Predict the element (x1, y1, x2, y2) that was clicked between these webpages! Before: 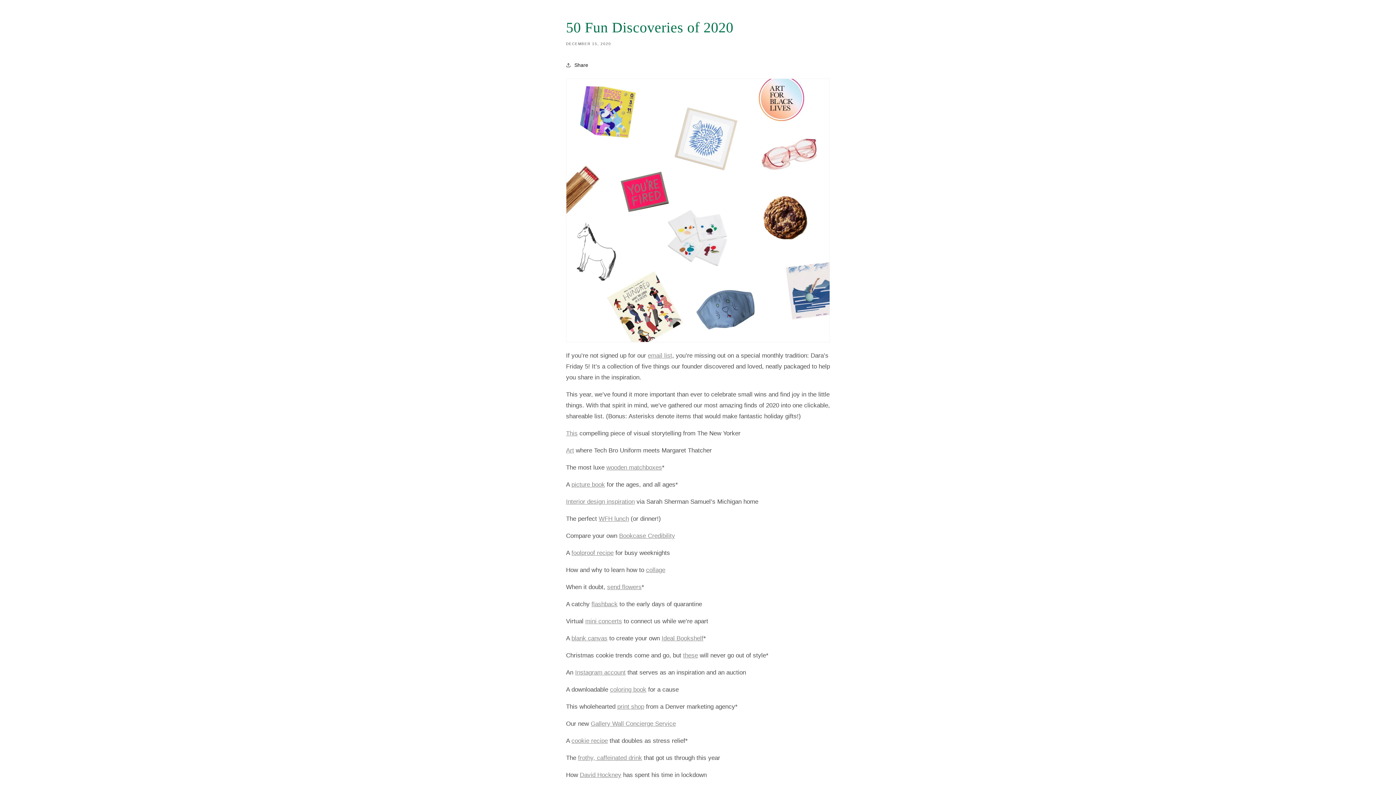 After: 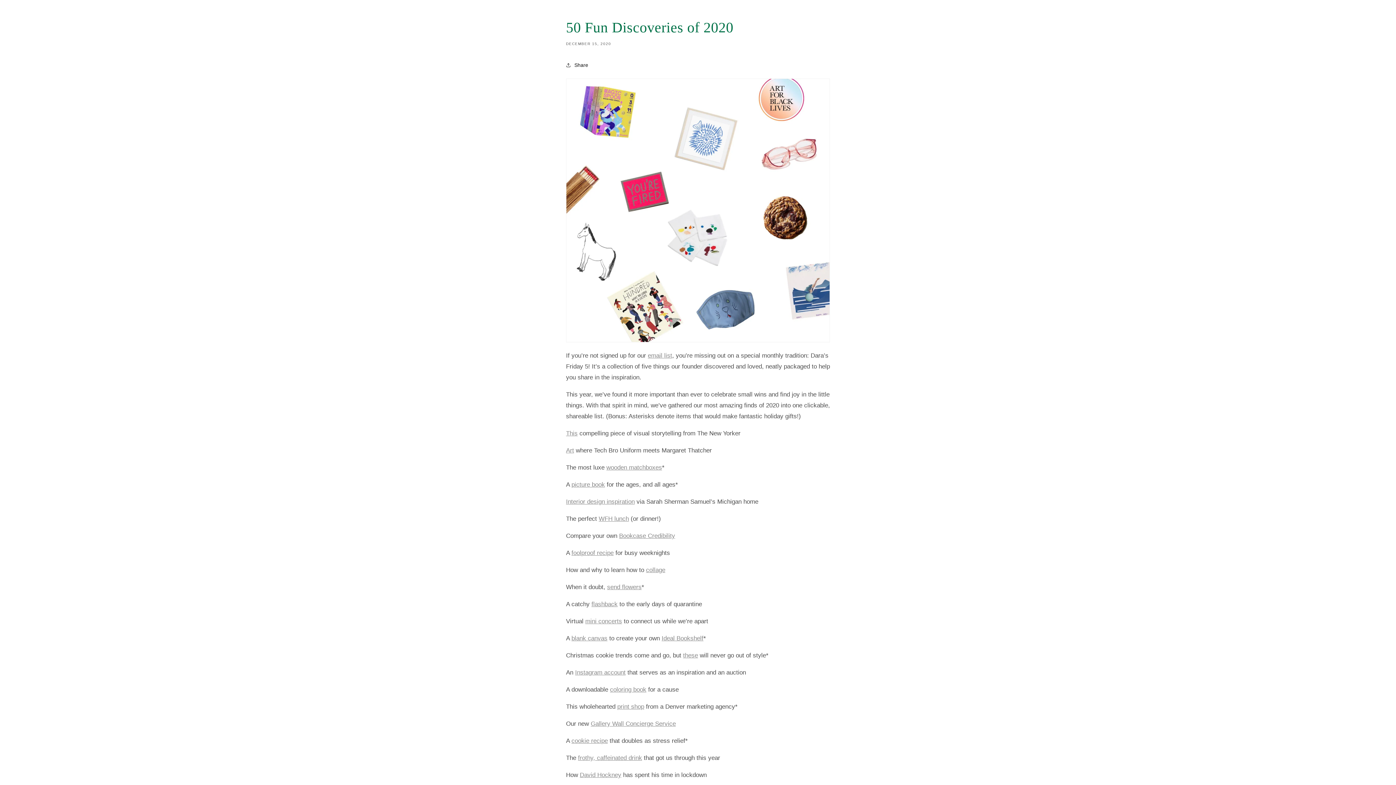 Action: bbox: (580, 772, 621, 778) label: David Hockney